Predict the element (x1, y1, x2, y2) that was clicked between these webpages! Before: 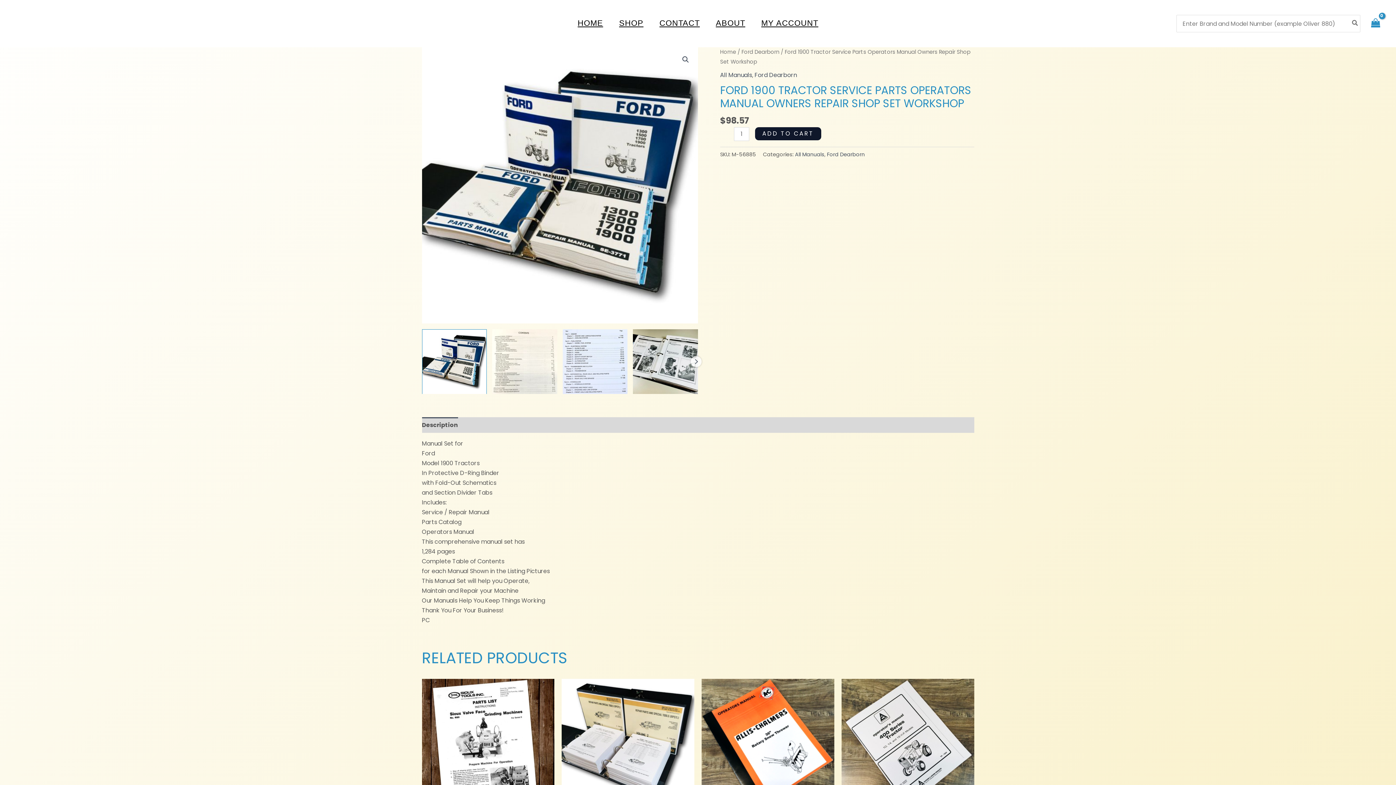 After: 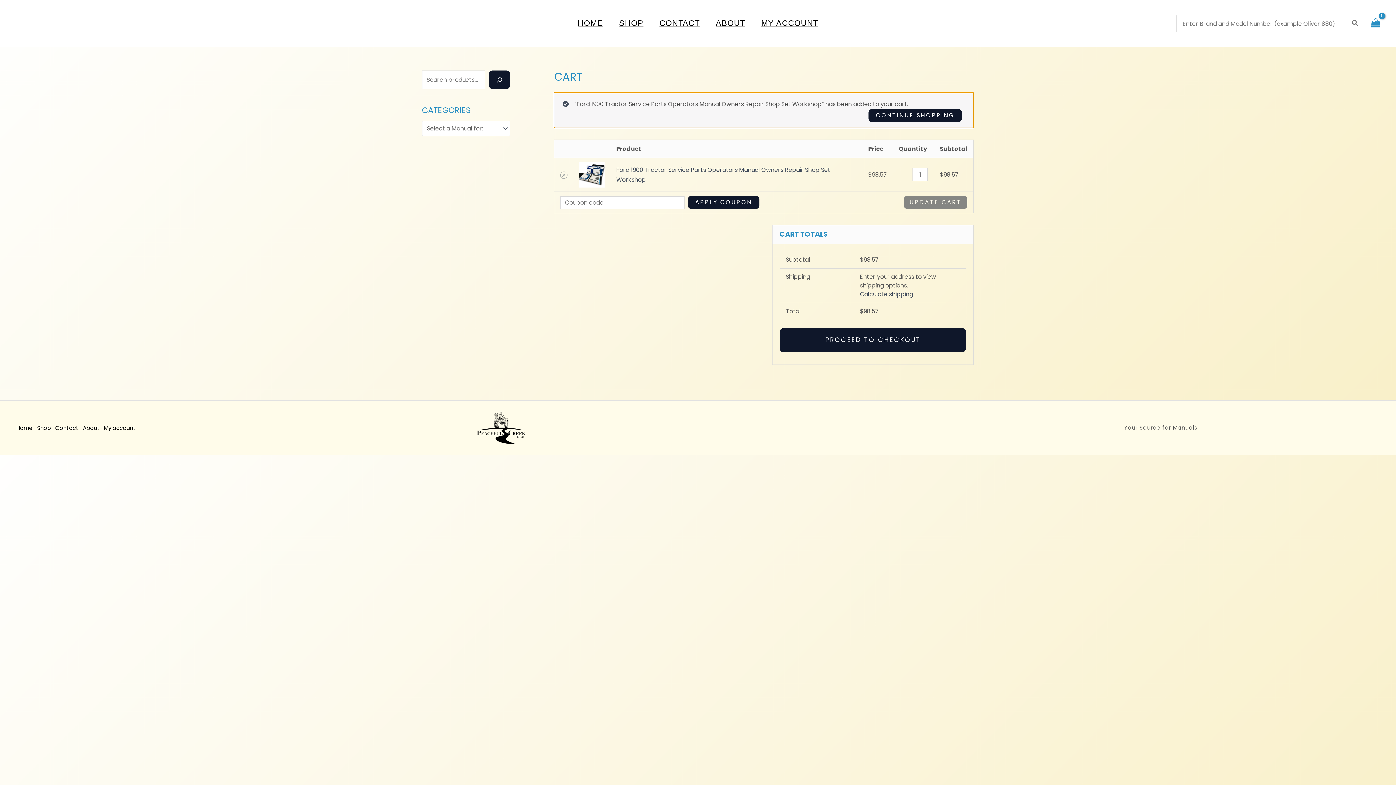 Action: bbox: (755, 127, 821, 140) label: ADD TO CART